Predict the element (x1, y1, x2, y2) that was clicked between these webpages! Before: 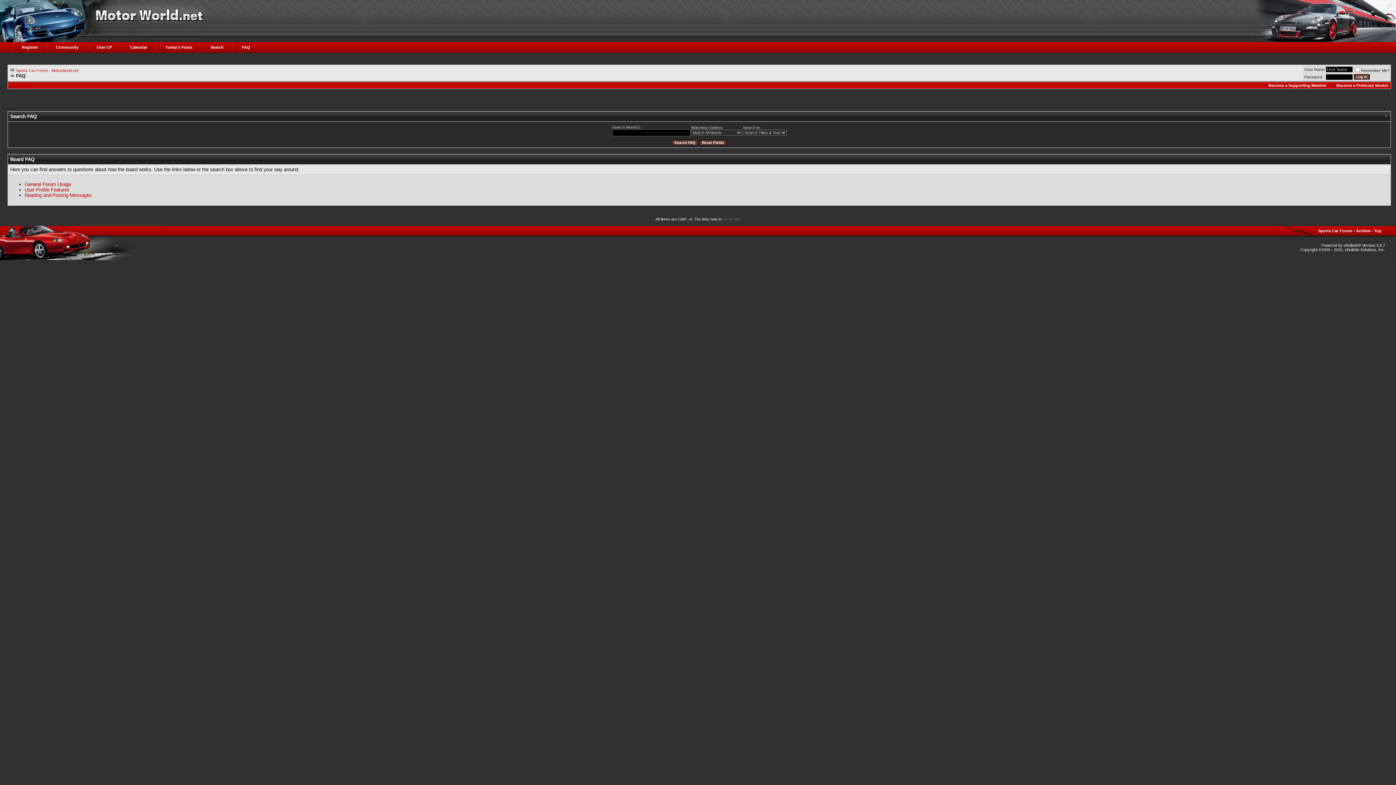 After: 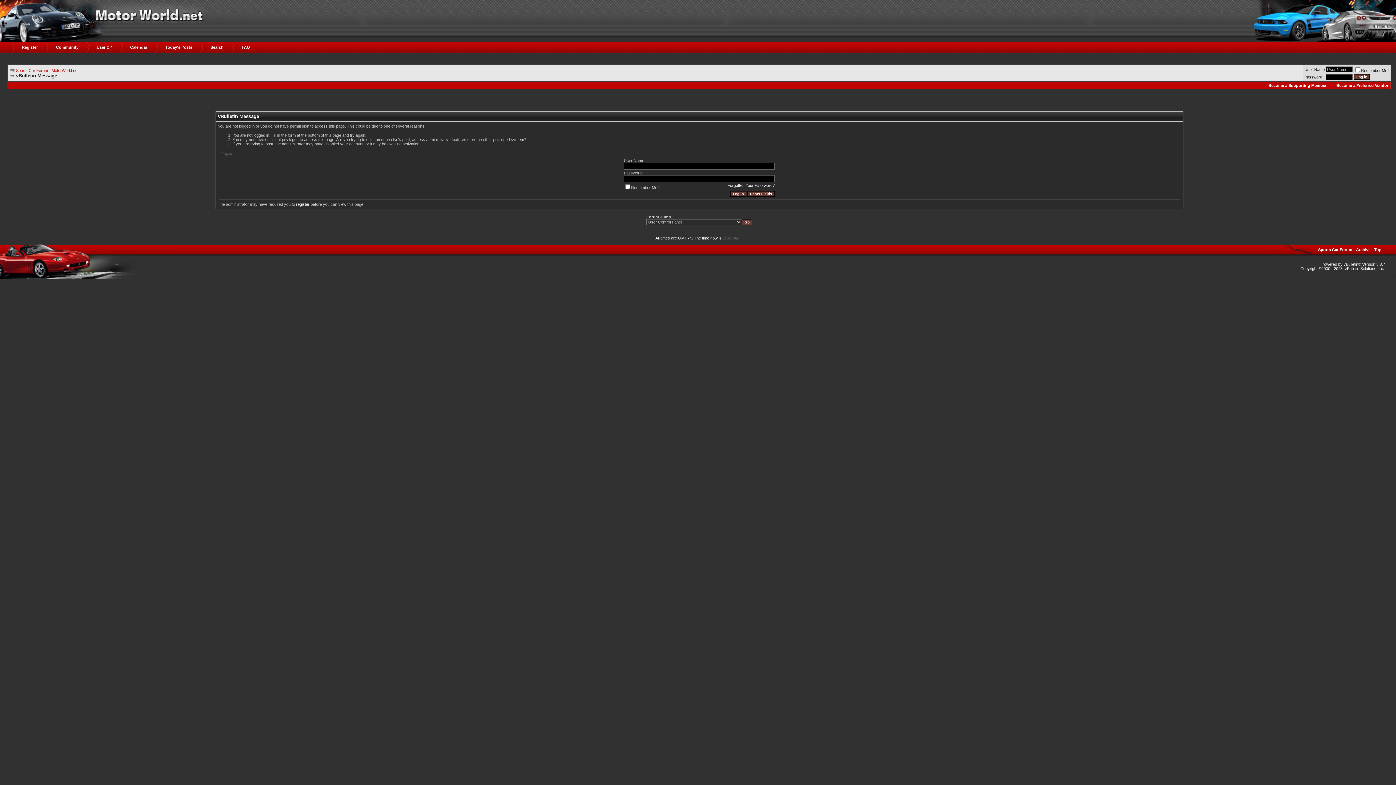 Action: label: Search bbox: (199, 42, 230, 52)